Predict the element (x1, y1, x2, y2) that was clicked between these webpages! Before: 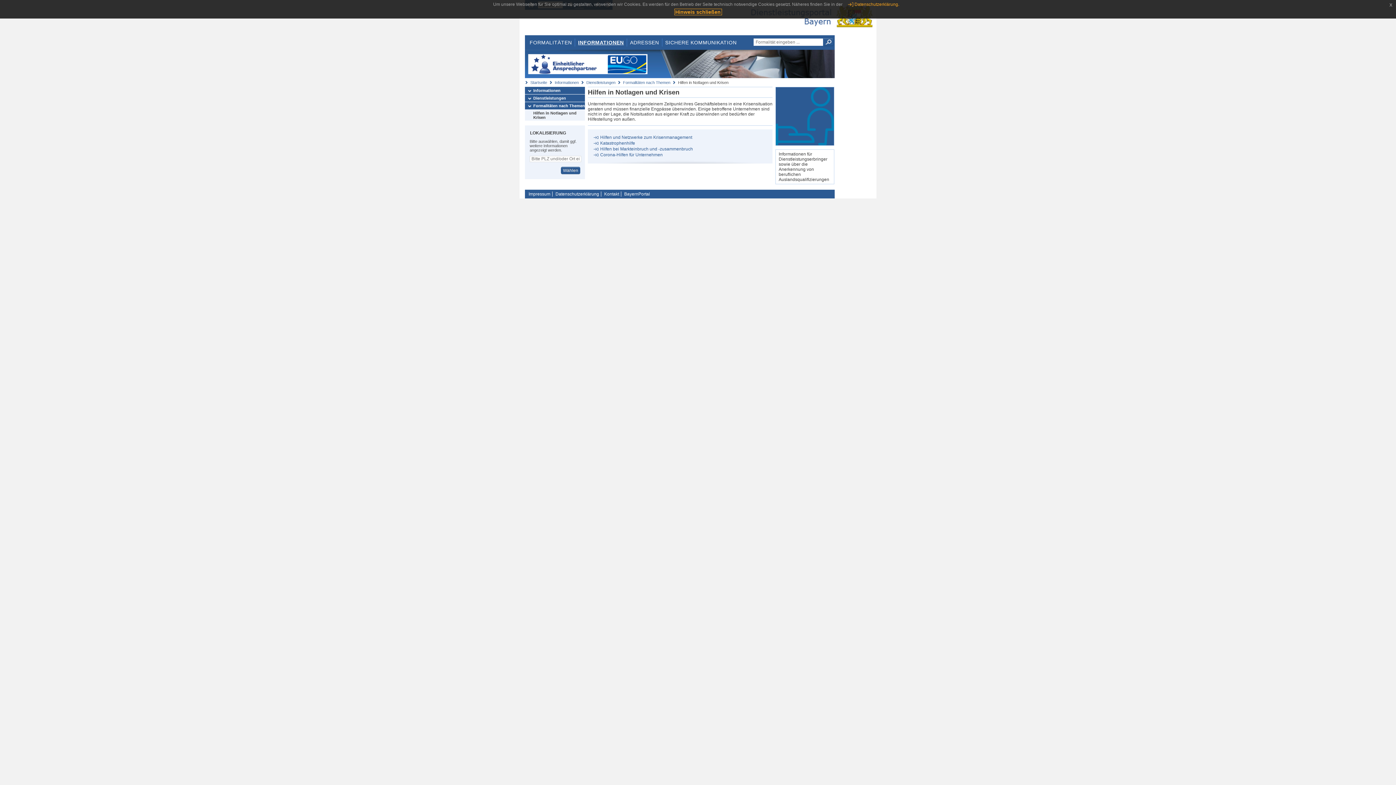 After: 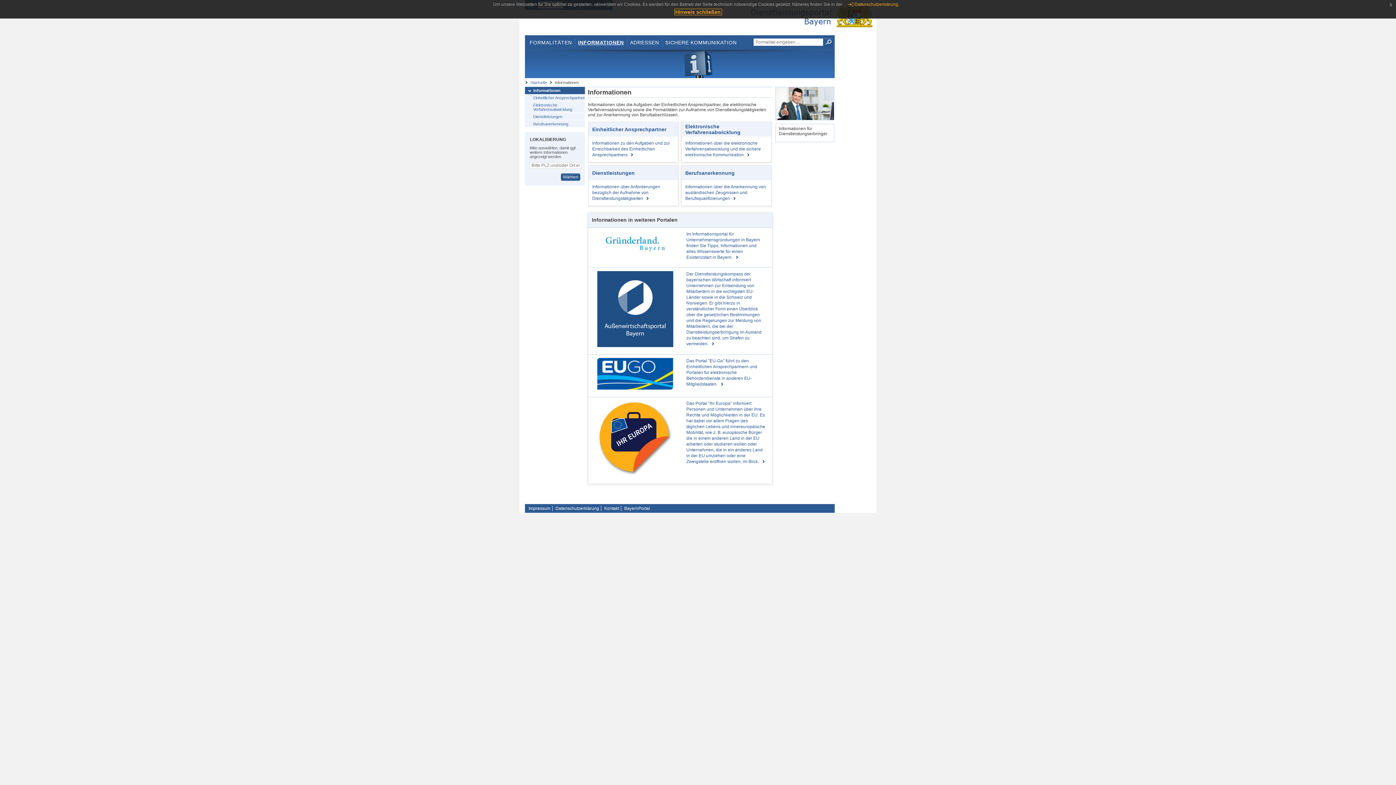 Action: label: Informationen bbox: (554, 80, 578, 84)